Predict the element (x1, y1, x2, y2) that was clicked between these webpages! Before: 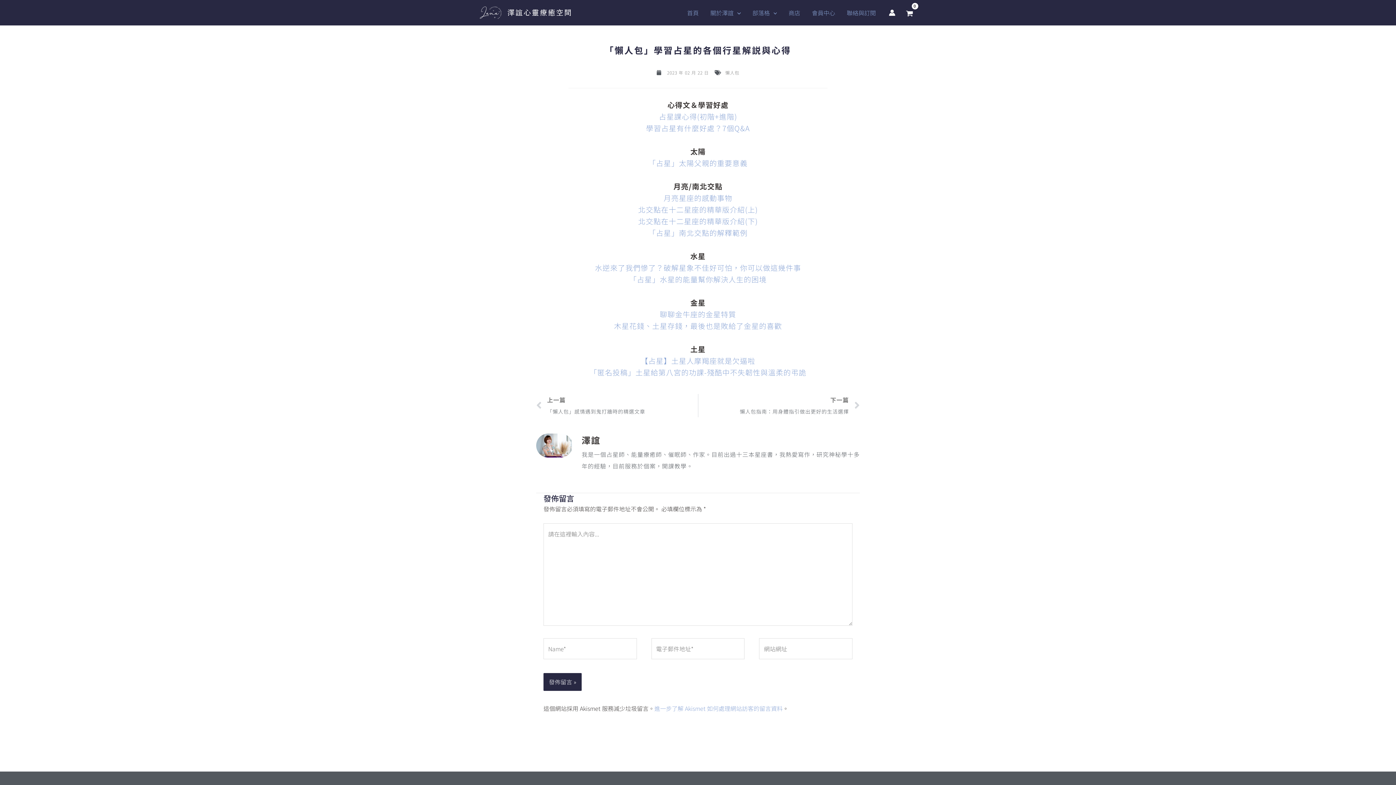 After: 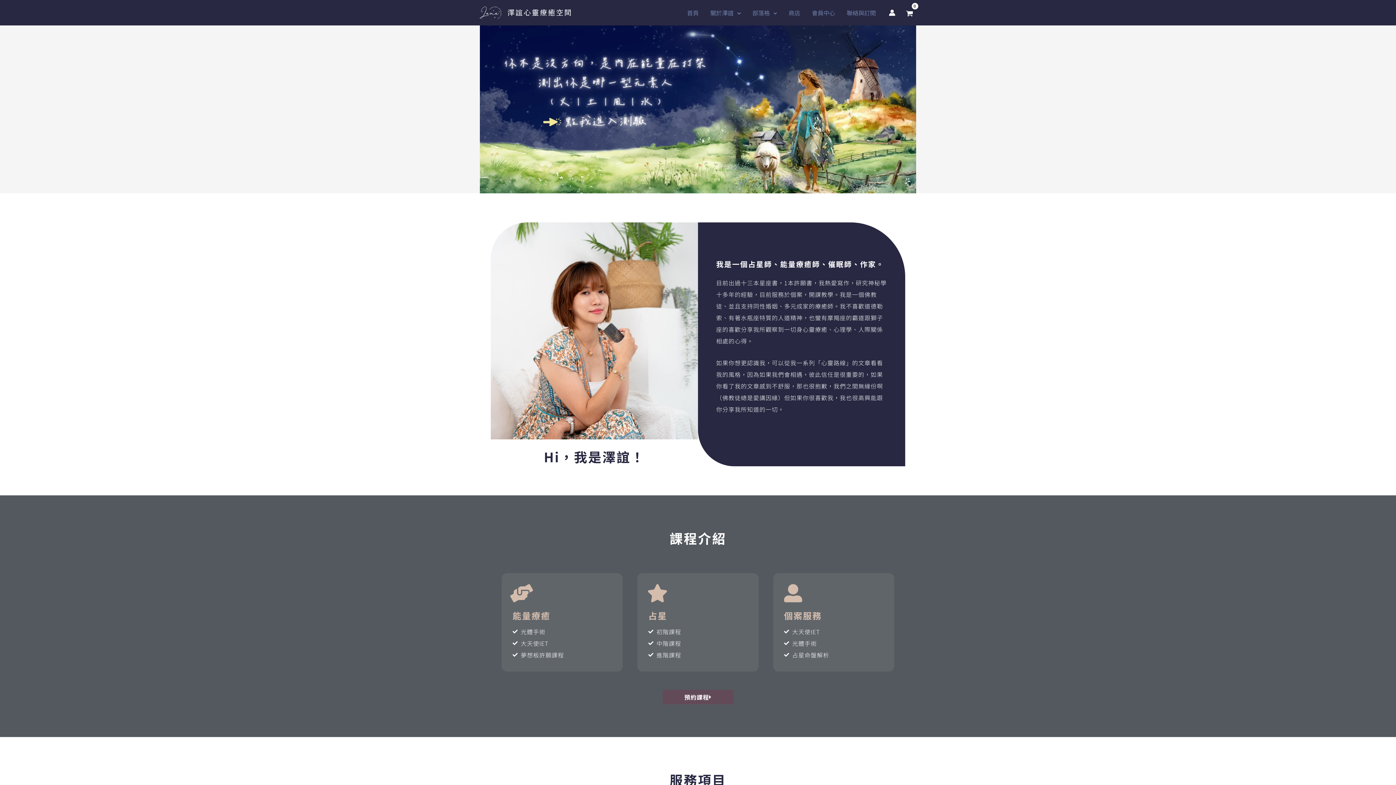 Action: bbox: (480, 7, 570, 16)